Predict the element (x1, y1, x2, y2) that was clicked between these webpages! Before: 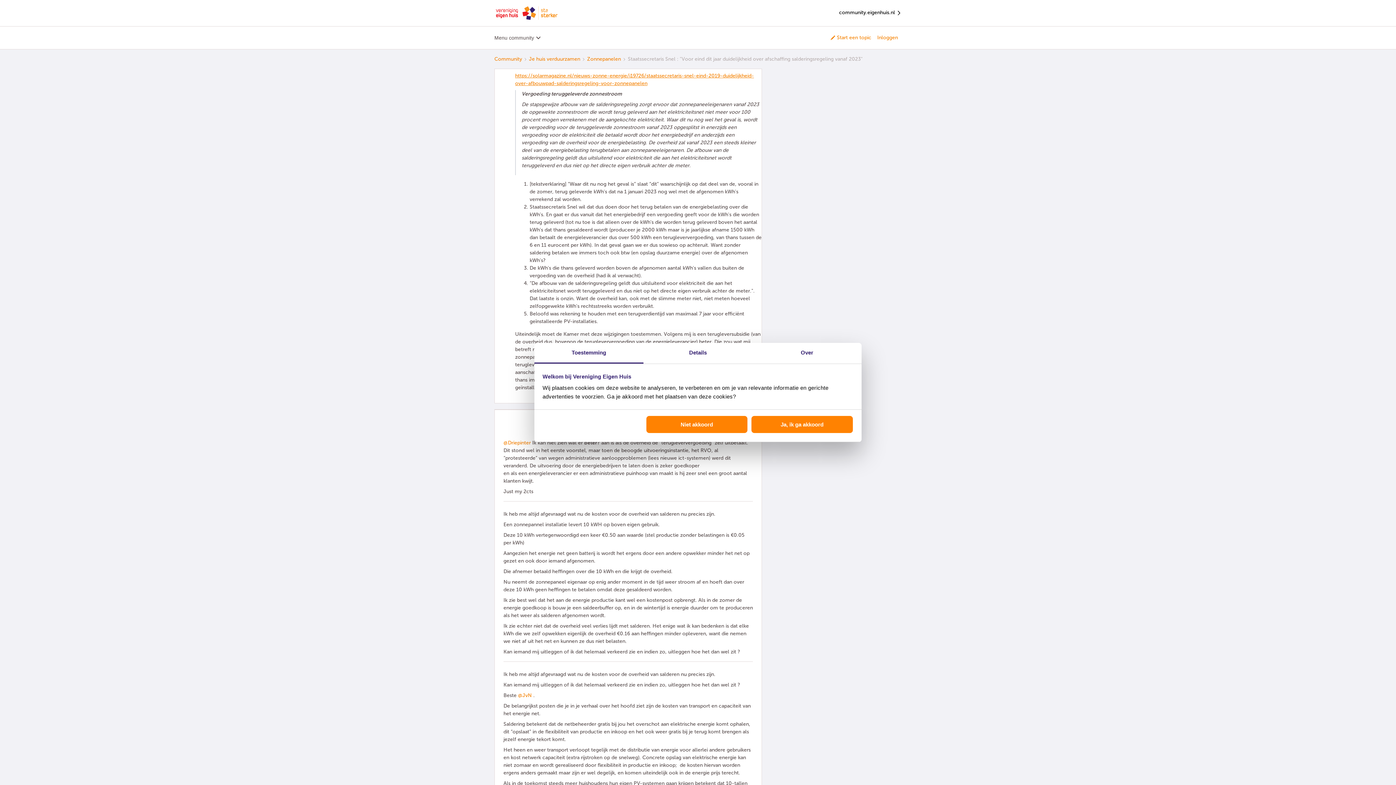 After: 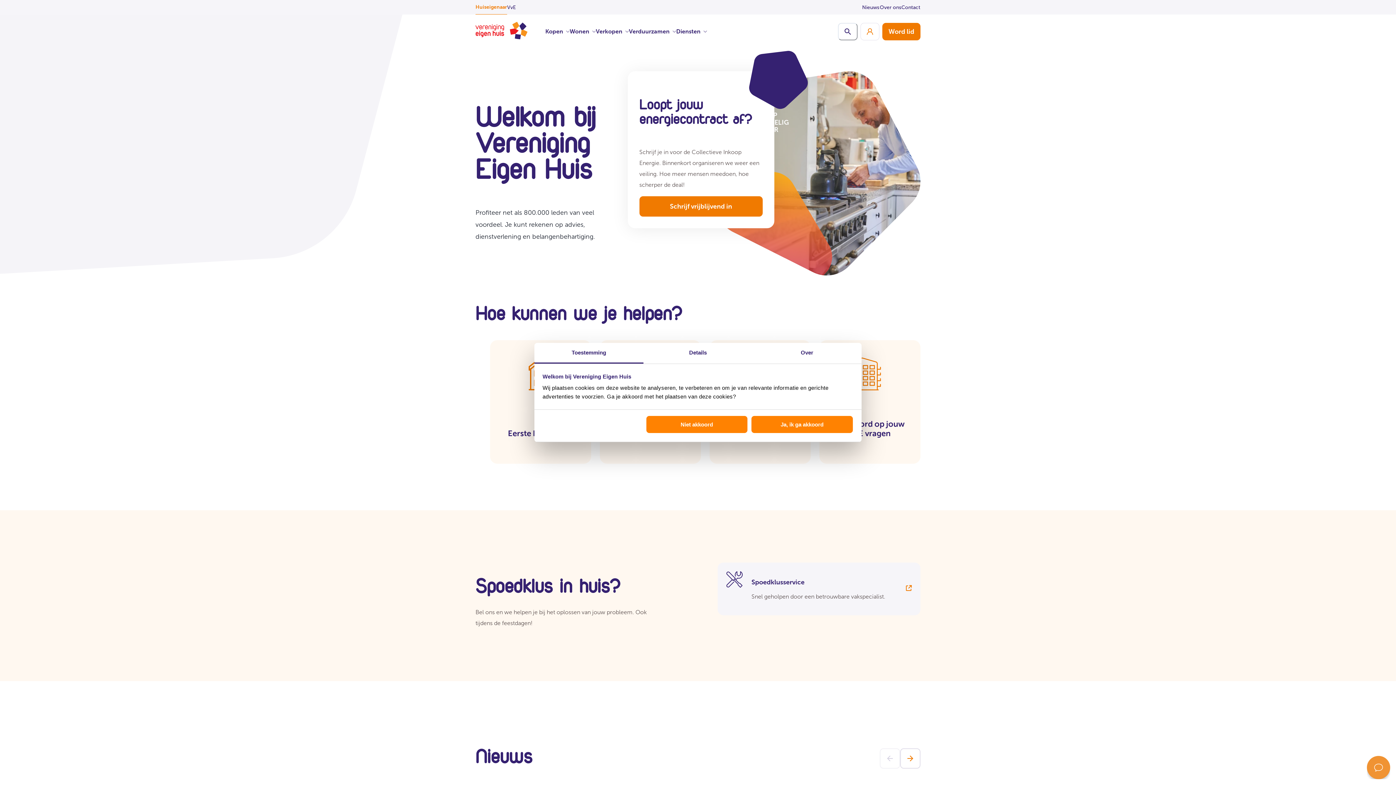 Action: bbox: (494, 5, 559, 20)